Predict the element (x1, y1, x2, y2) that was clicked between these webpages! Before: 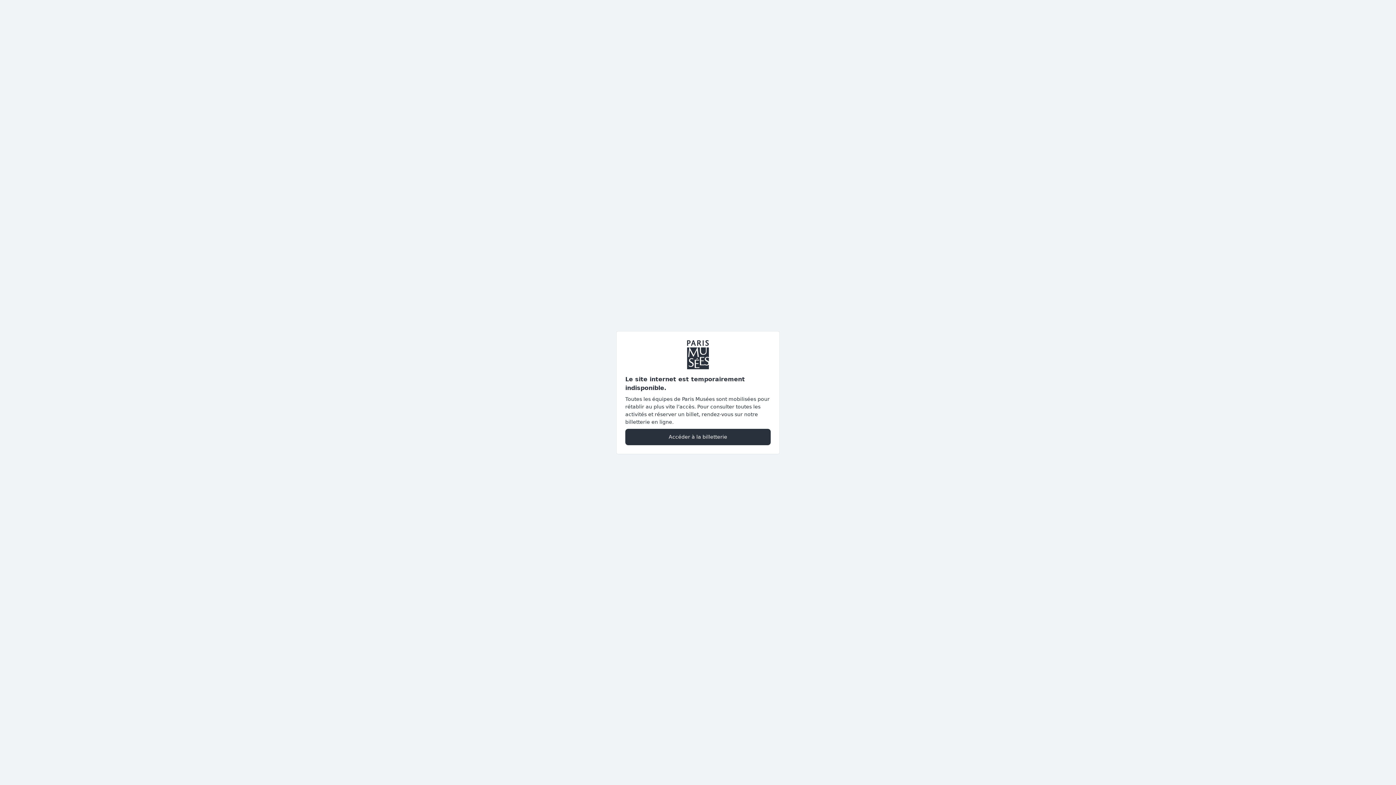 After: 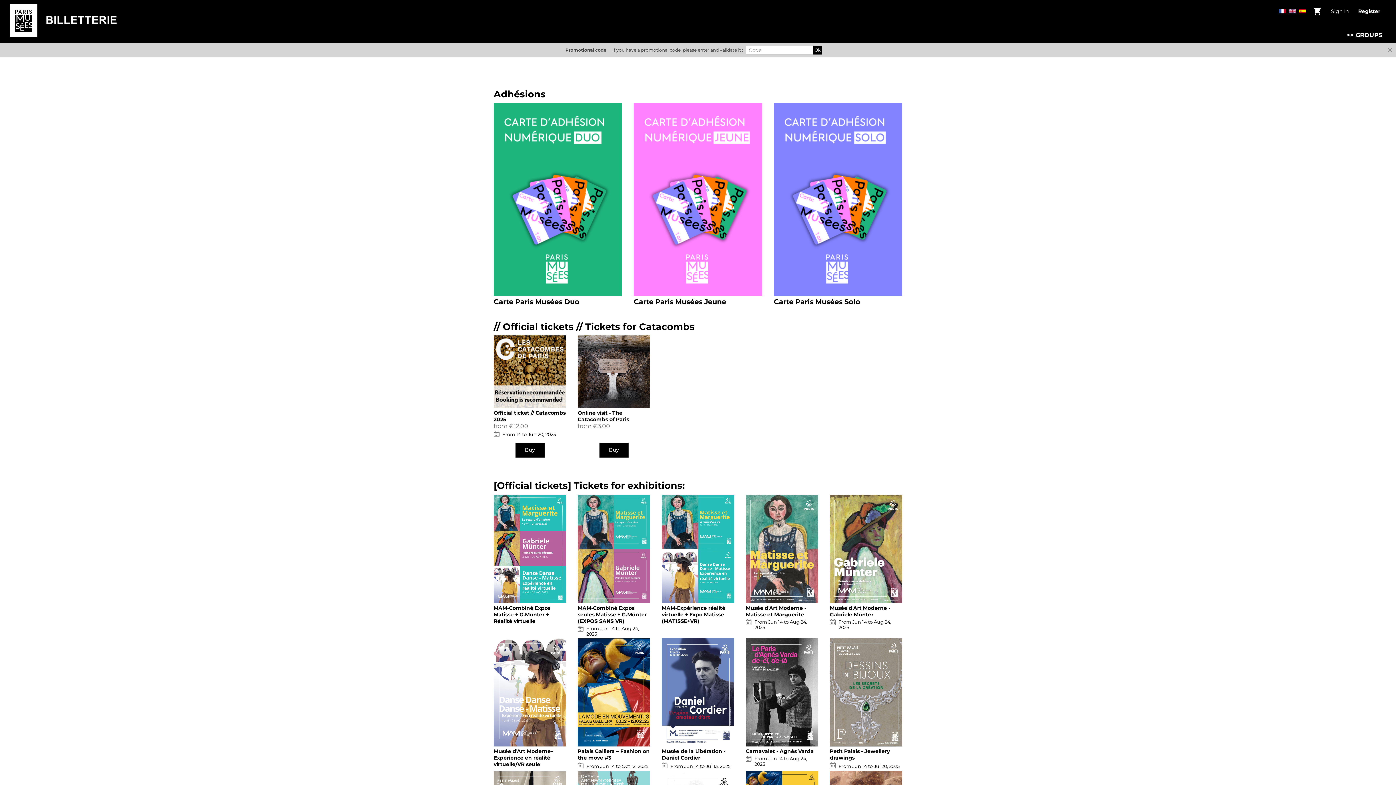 Action: label: Accéder à la billetterie bbox: (625, 428, 770, 445)